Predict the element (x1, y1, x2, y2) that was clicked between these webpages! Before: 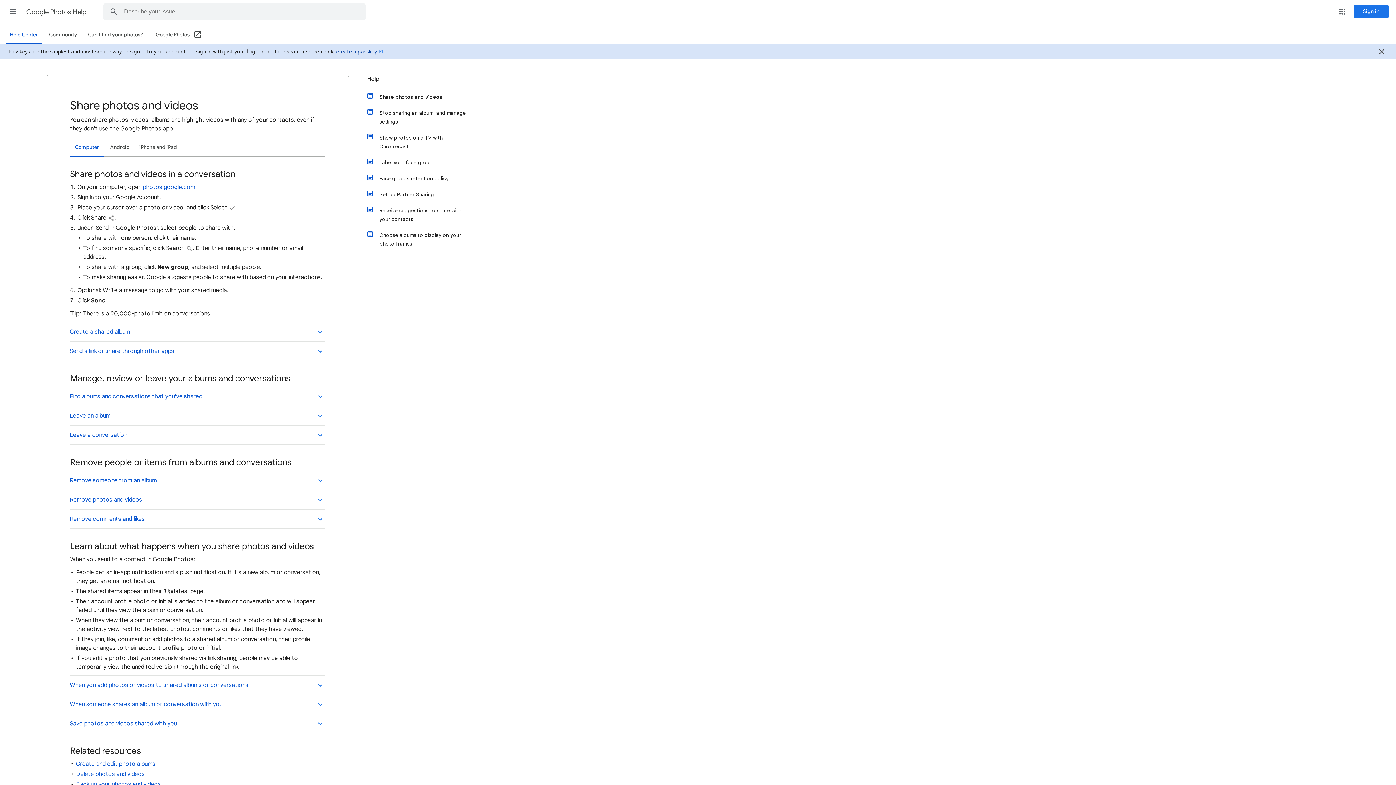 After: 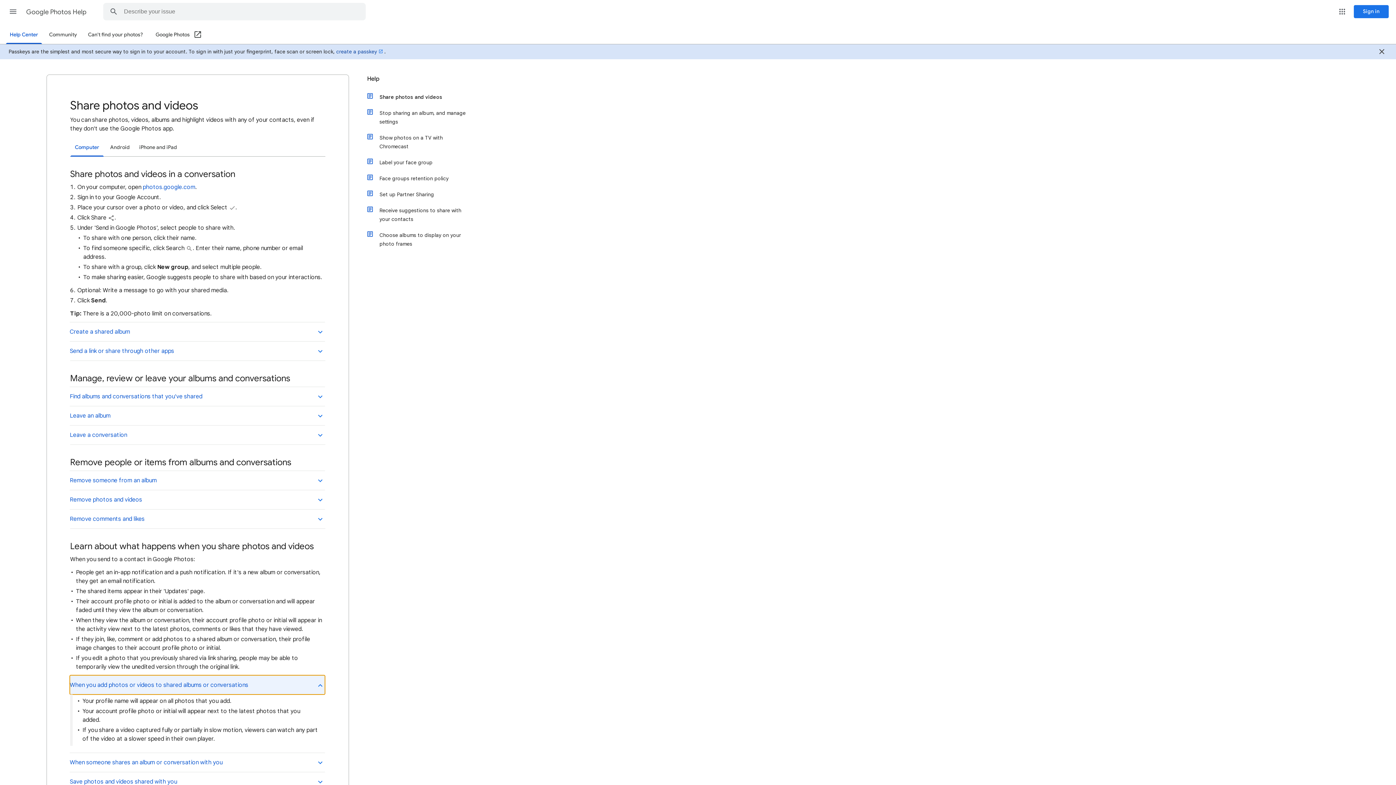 Action: bbox: (69, 675, 325, 694) label: When you add photos or videos to shared albums or conversations